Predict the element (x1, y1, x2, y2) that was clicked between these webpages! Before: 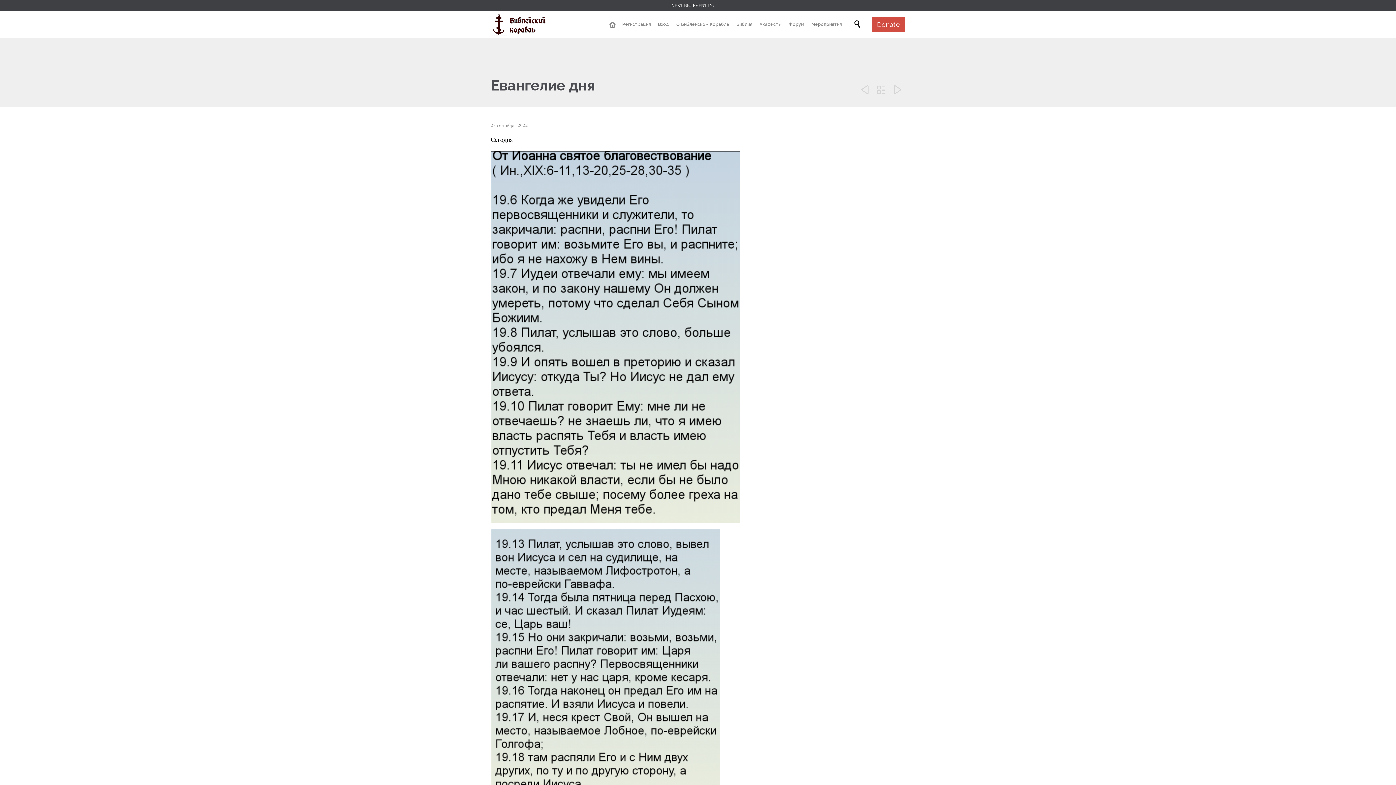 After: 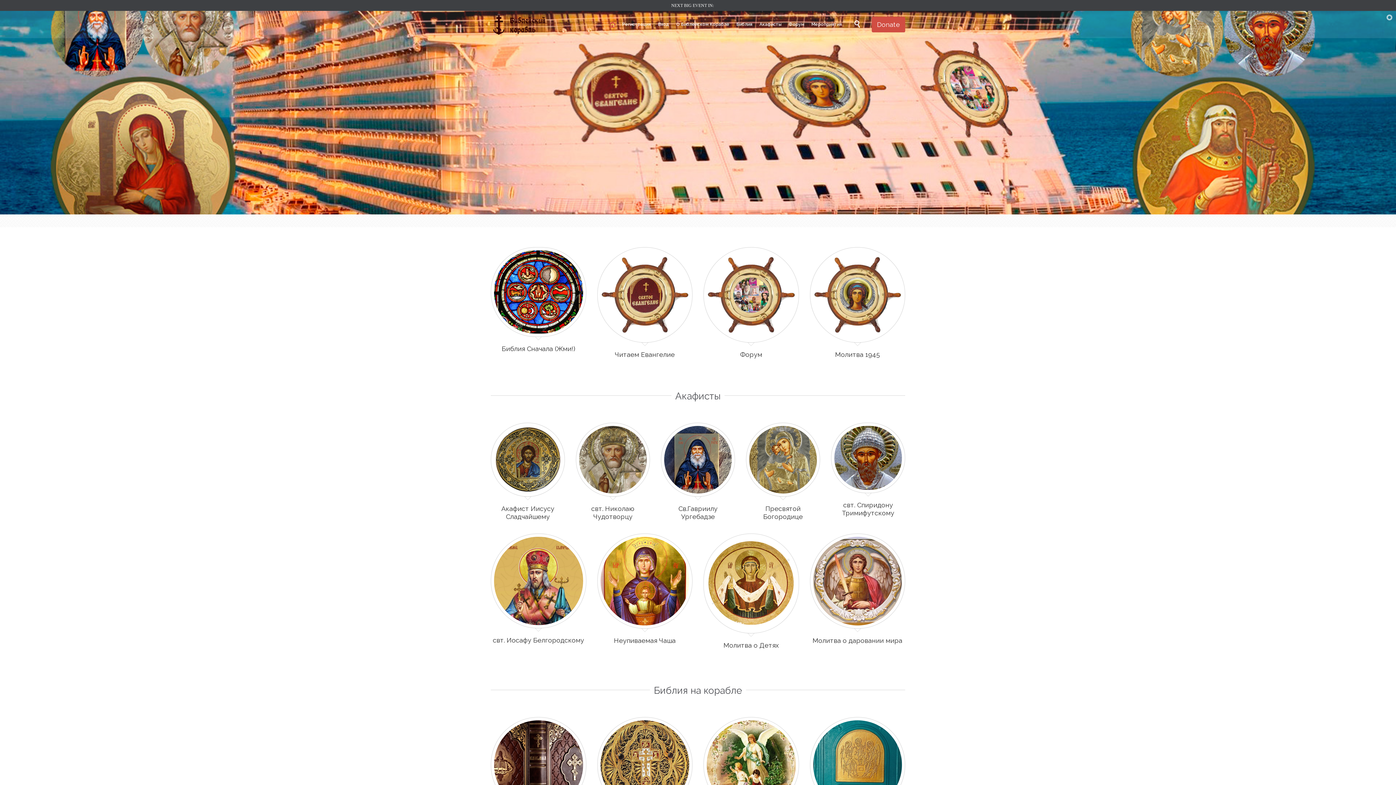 Action: bbox: (490, 10, 549, 38)